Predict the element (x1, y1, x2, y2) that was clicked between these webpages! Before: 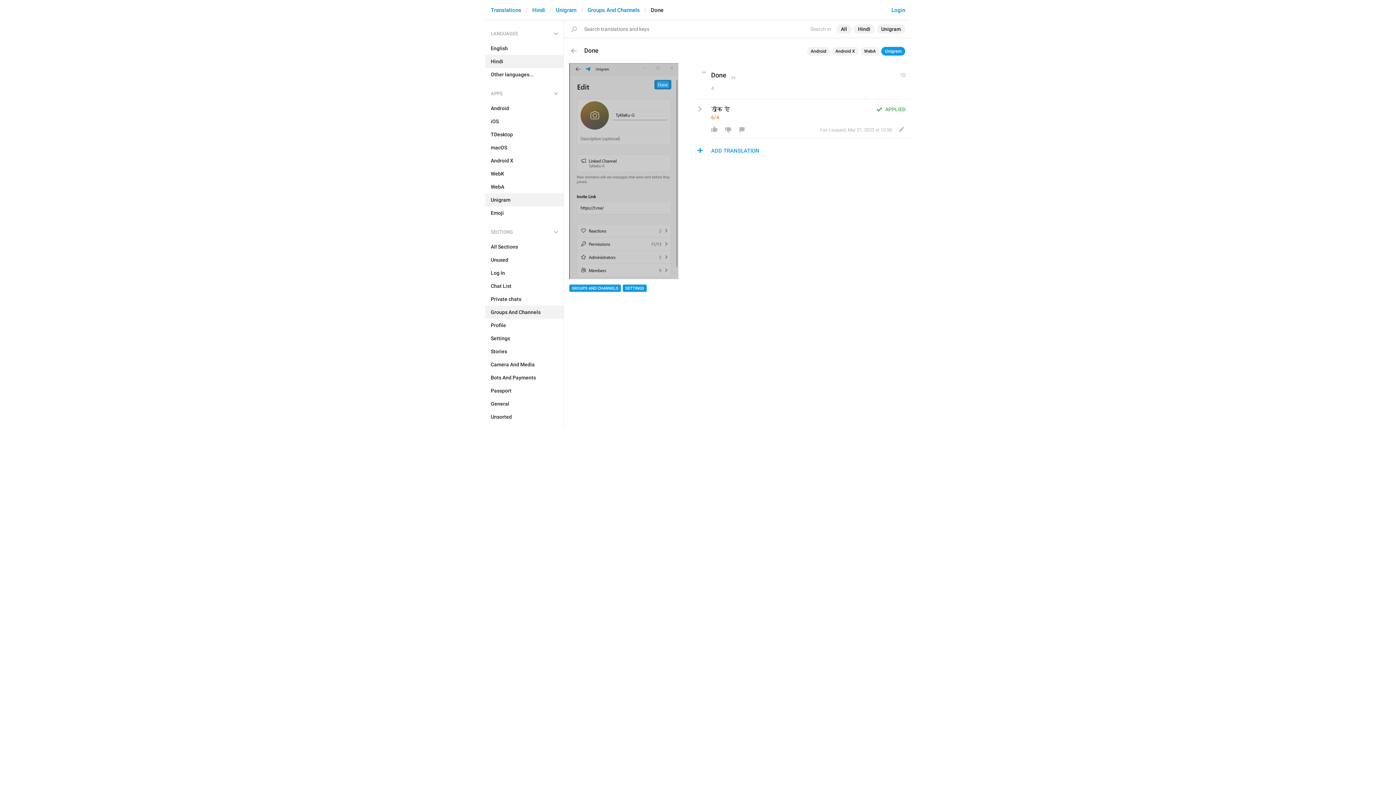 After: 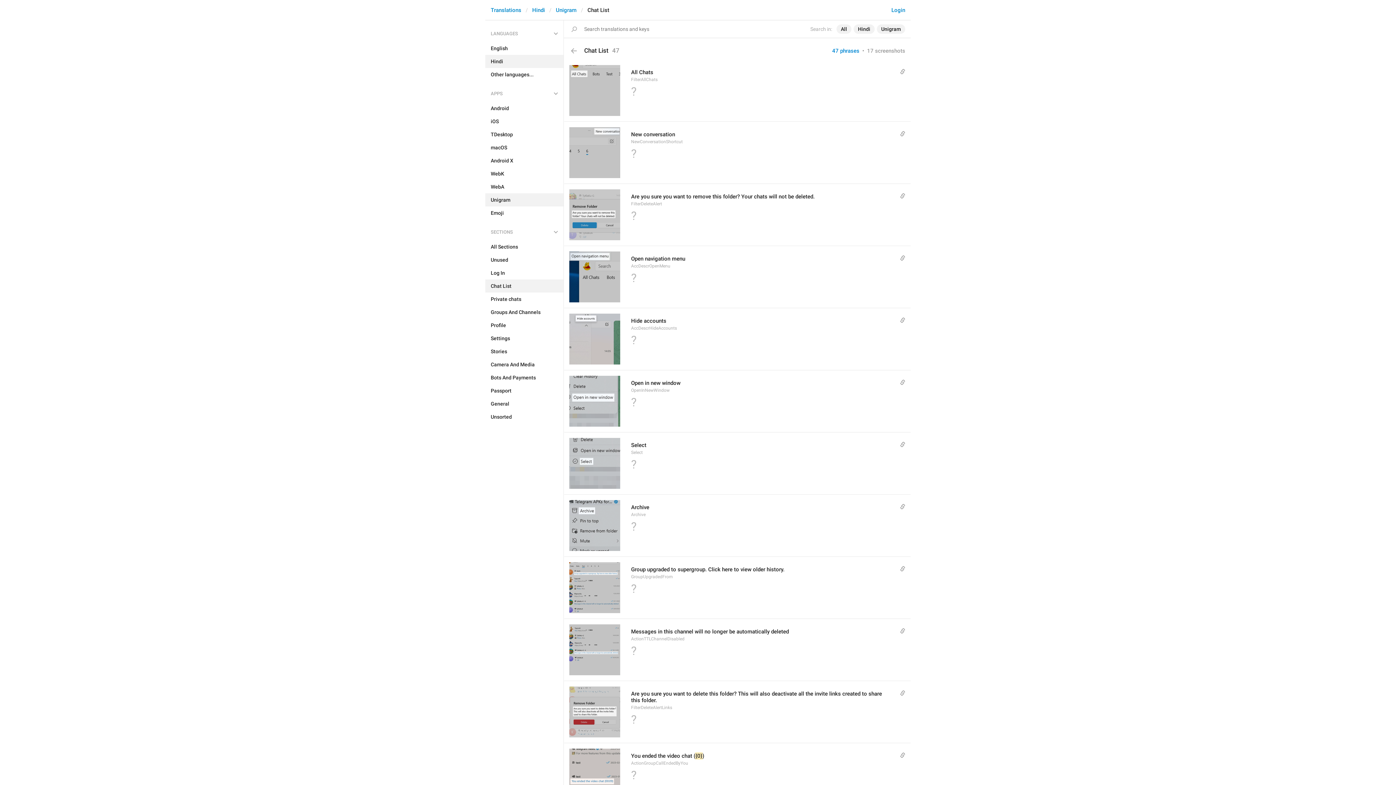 Action: bbox: (485, 279, 563, 292) label: Chat List